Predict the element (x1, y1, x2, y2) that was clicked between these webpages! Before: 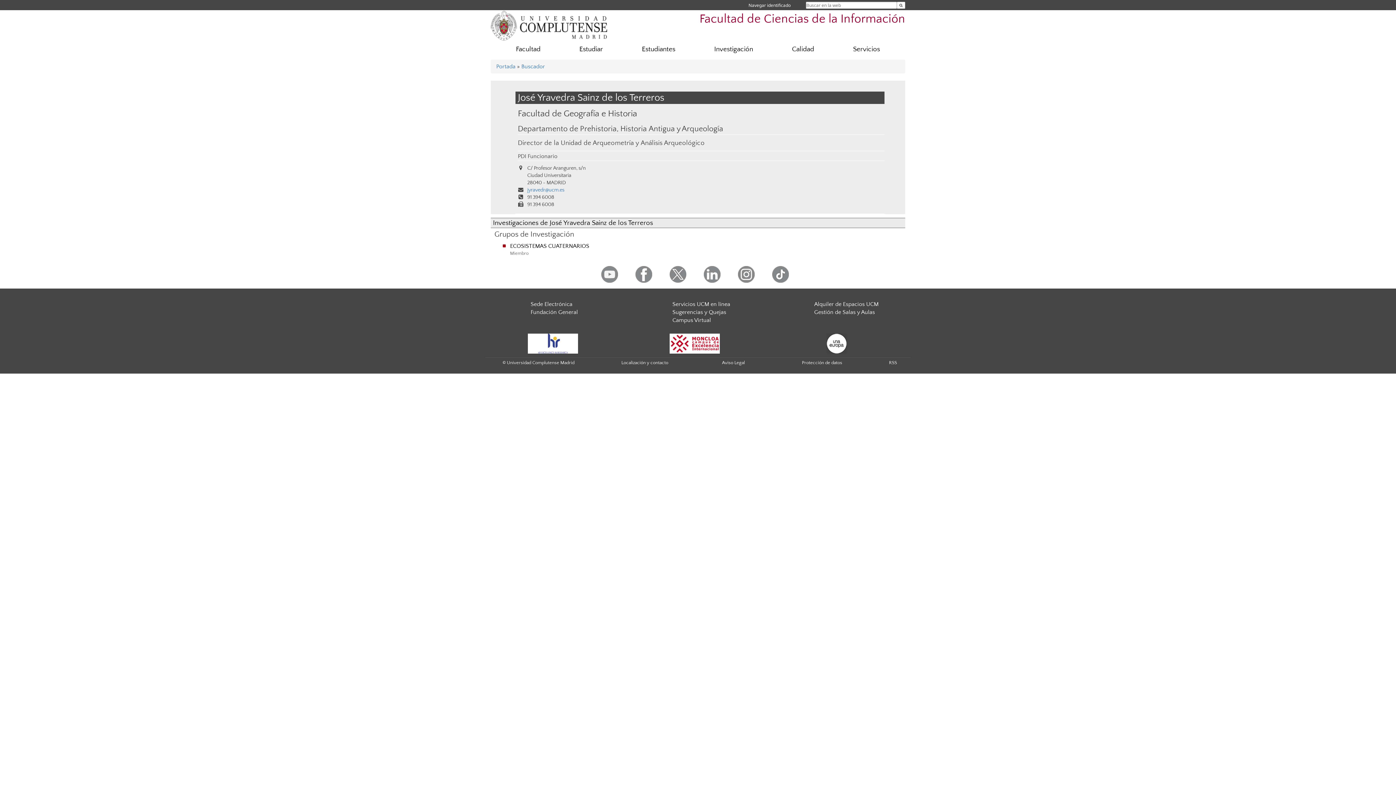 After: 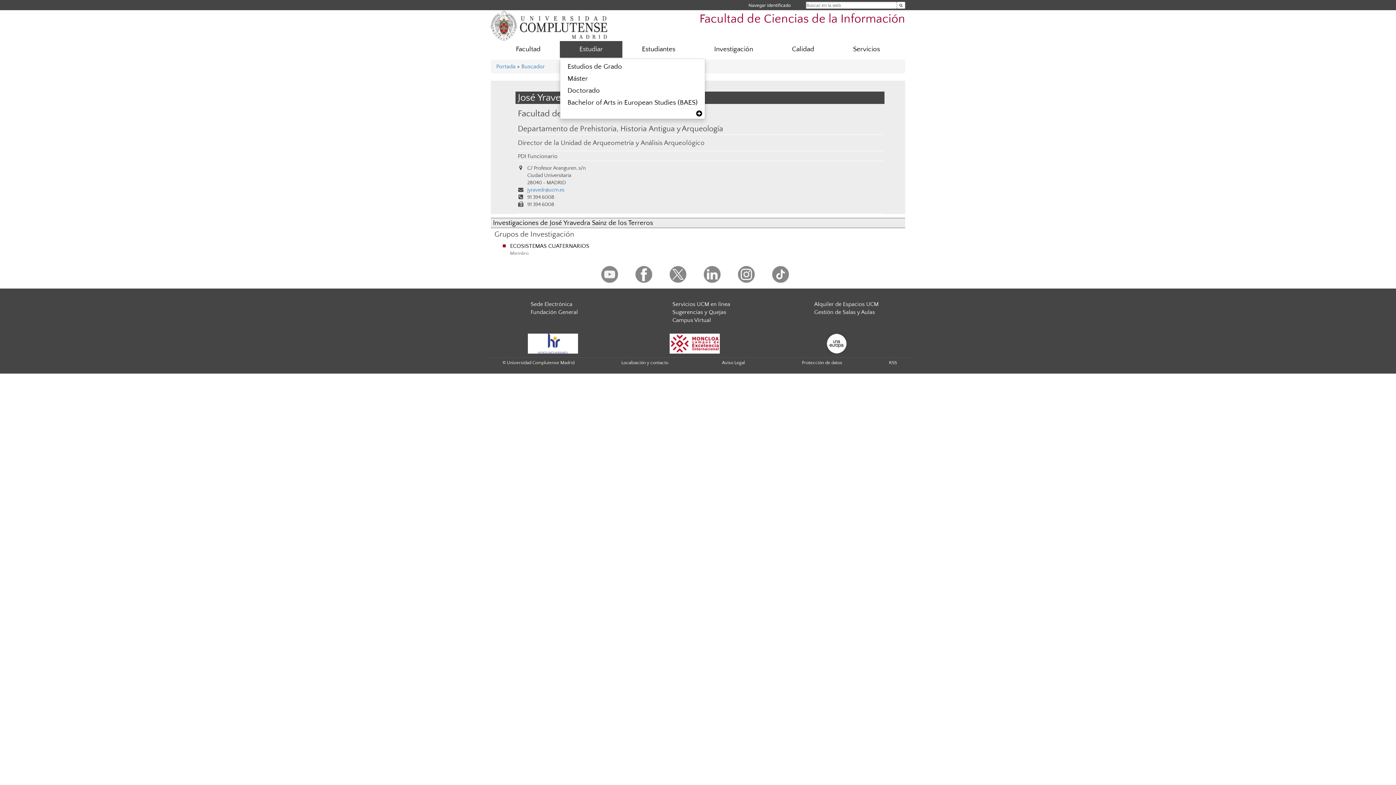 Action: label: Estudiar bbox: (560, 41, 622, 57)